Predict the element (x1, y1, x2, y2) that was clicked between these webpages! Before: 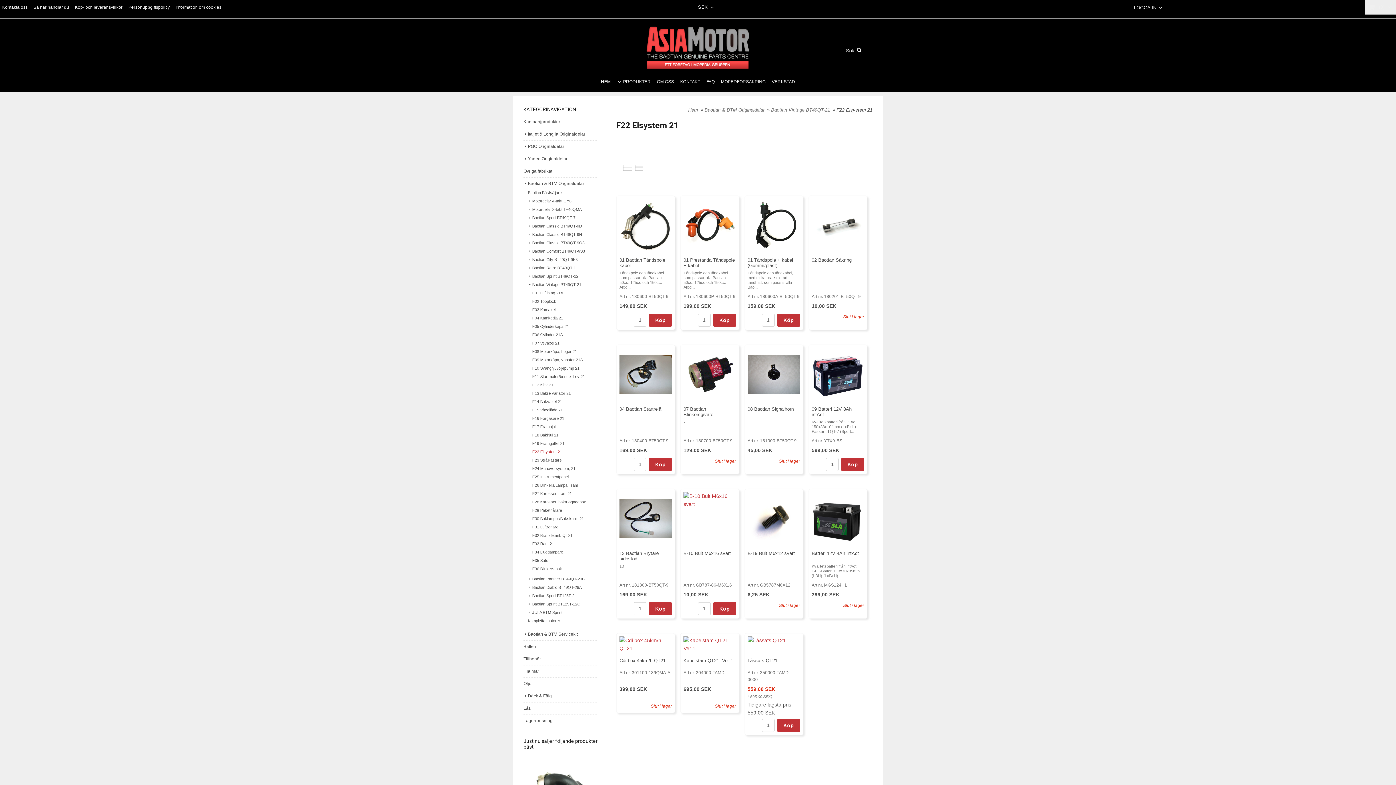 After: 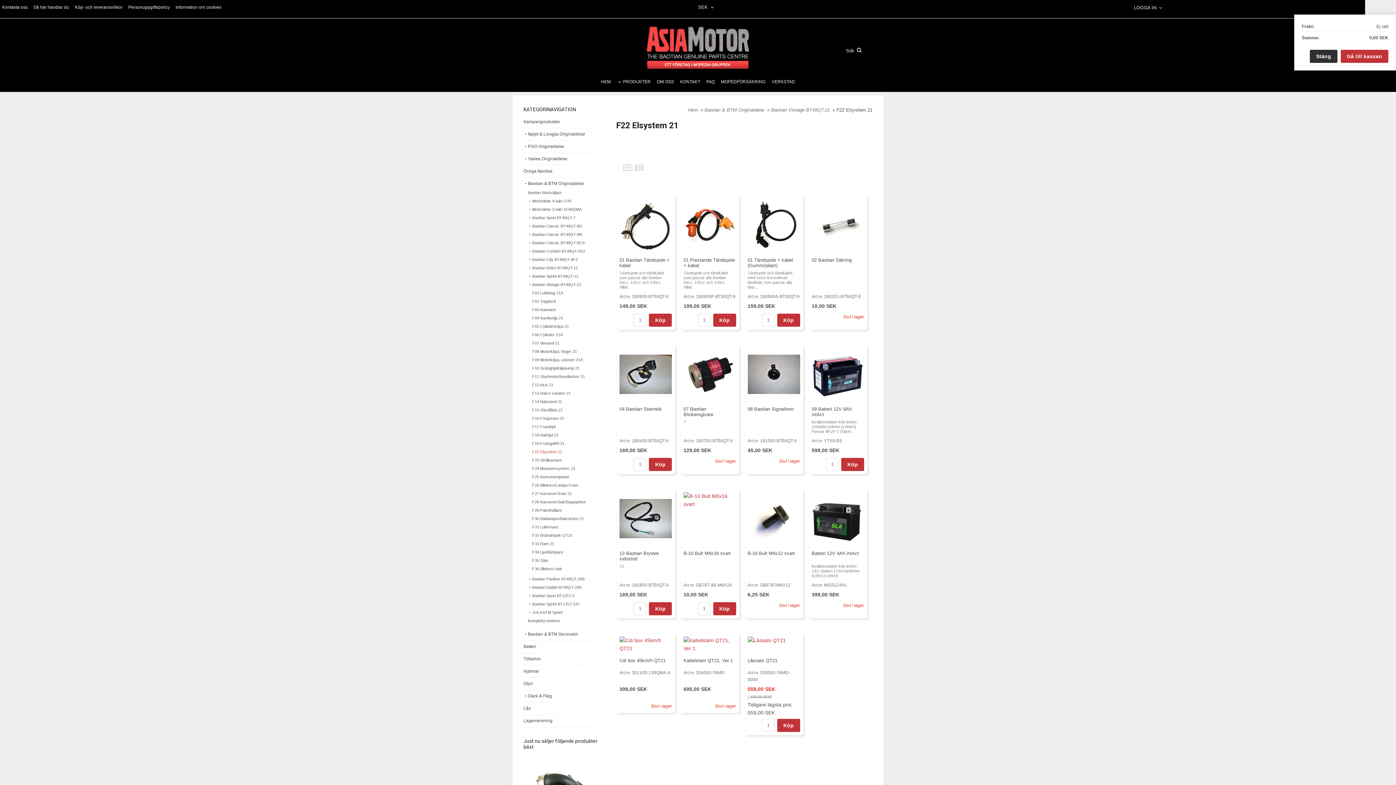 Action: bbox: (1379, 0, 1385, 14) label: (0)